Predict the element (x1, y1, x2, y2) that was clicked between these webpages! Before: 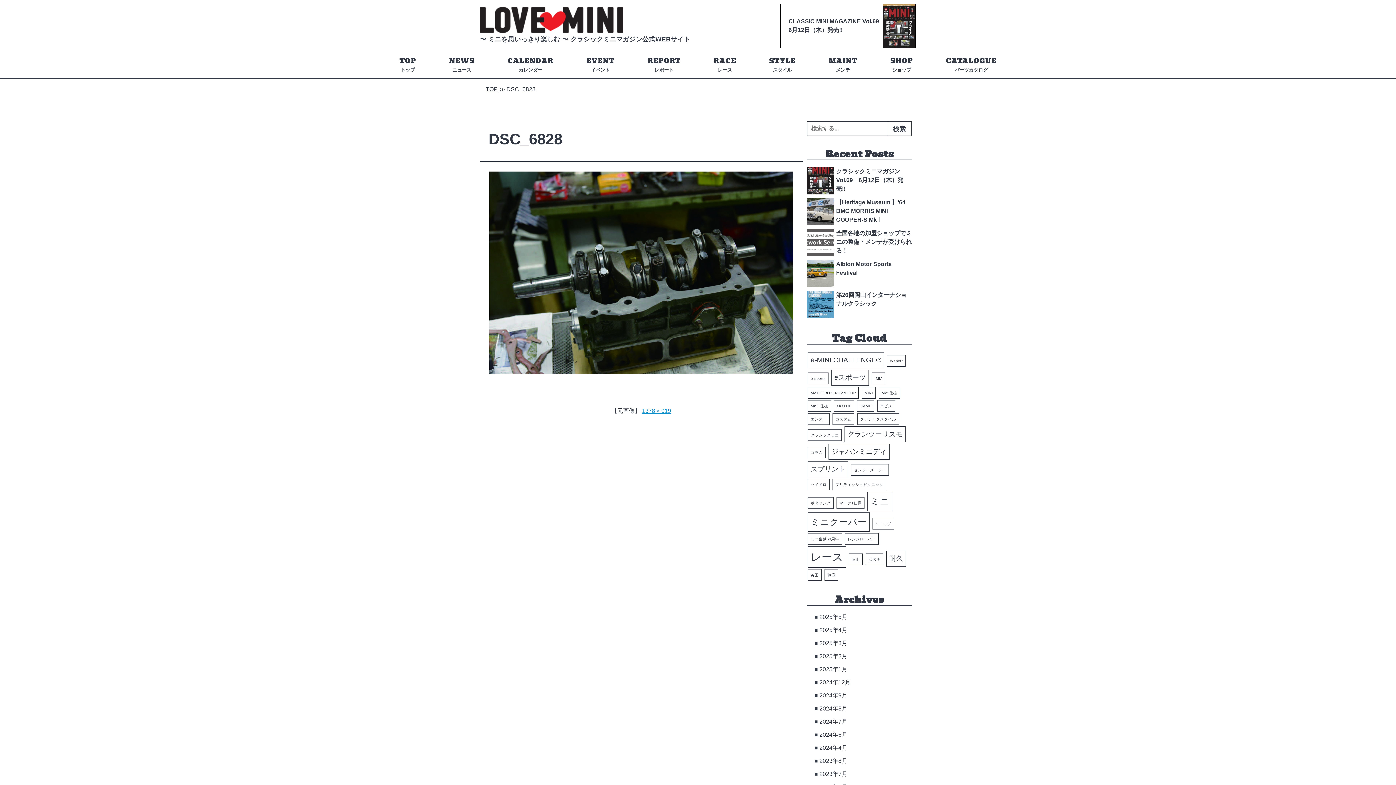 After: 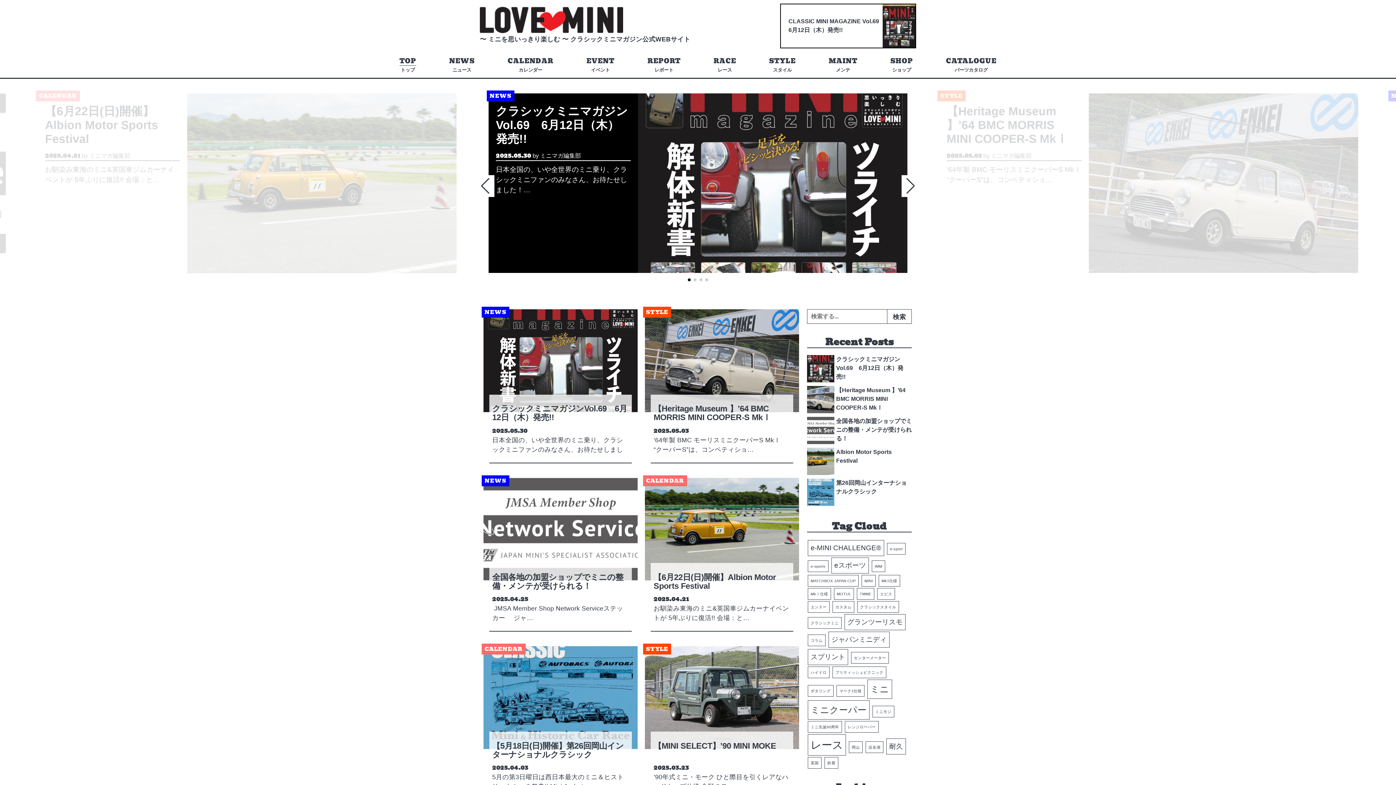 Action: label: TOP bbox: (485, 86, 497, 92)